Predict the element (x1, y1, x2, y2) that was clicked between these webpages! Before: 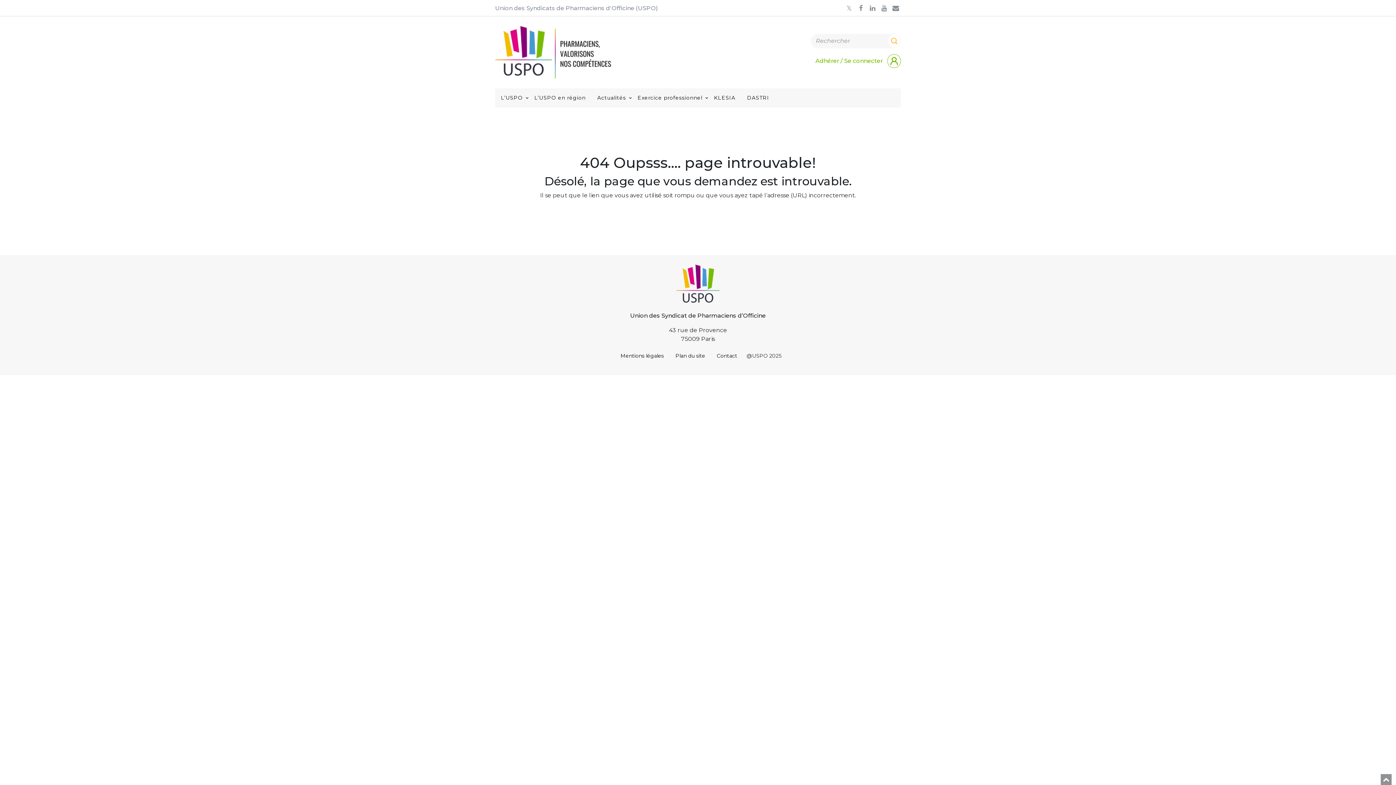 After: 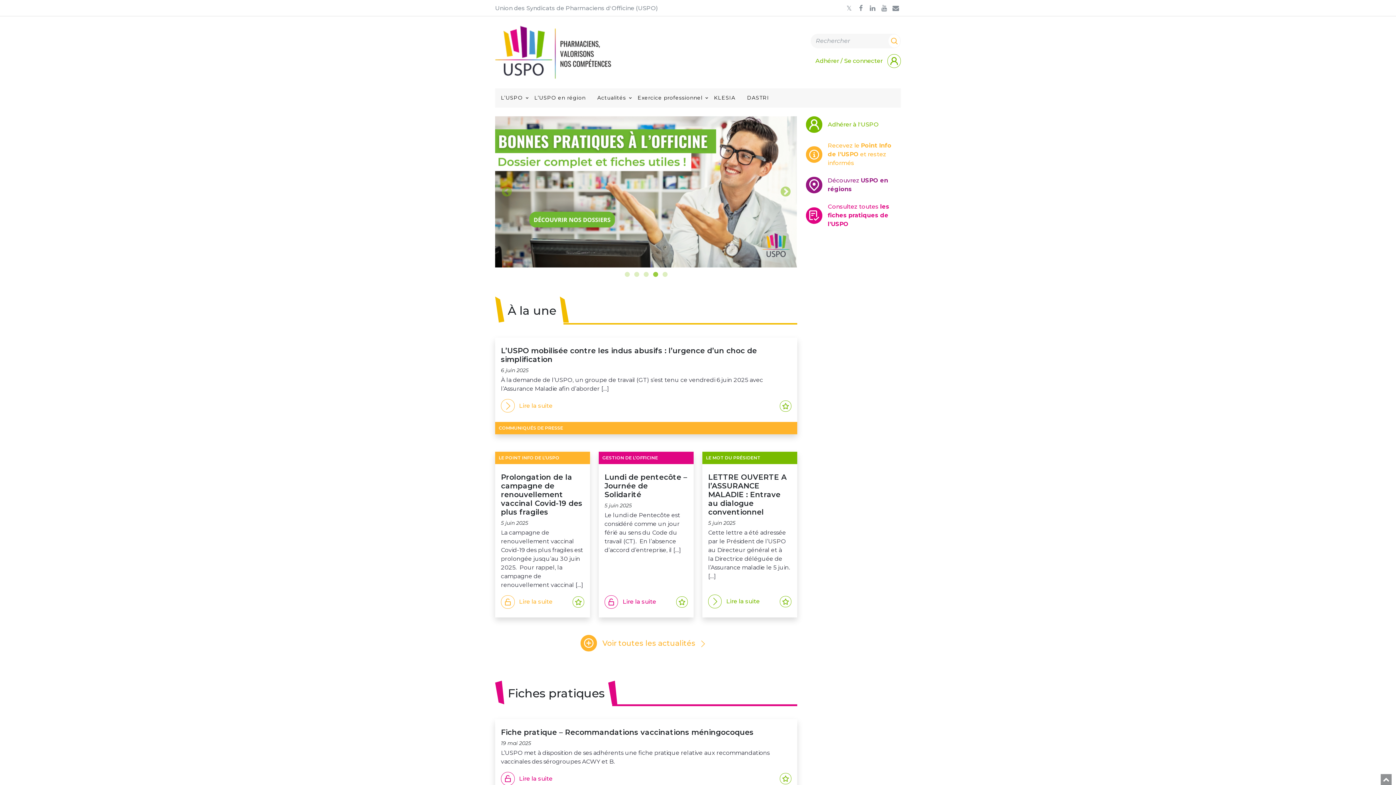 Action: bbox: (495, 48, 611, 55)